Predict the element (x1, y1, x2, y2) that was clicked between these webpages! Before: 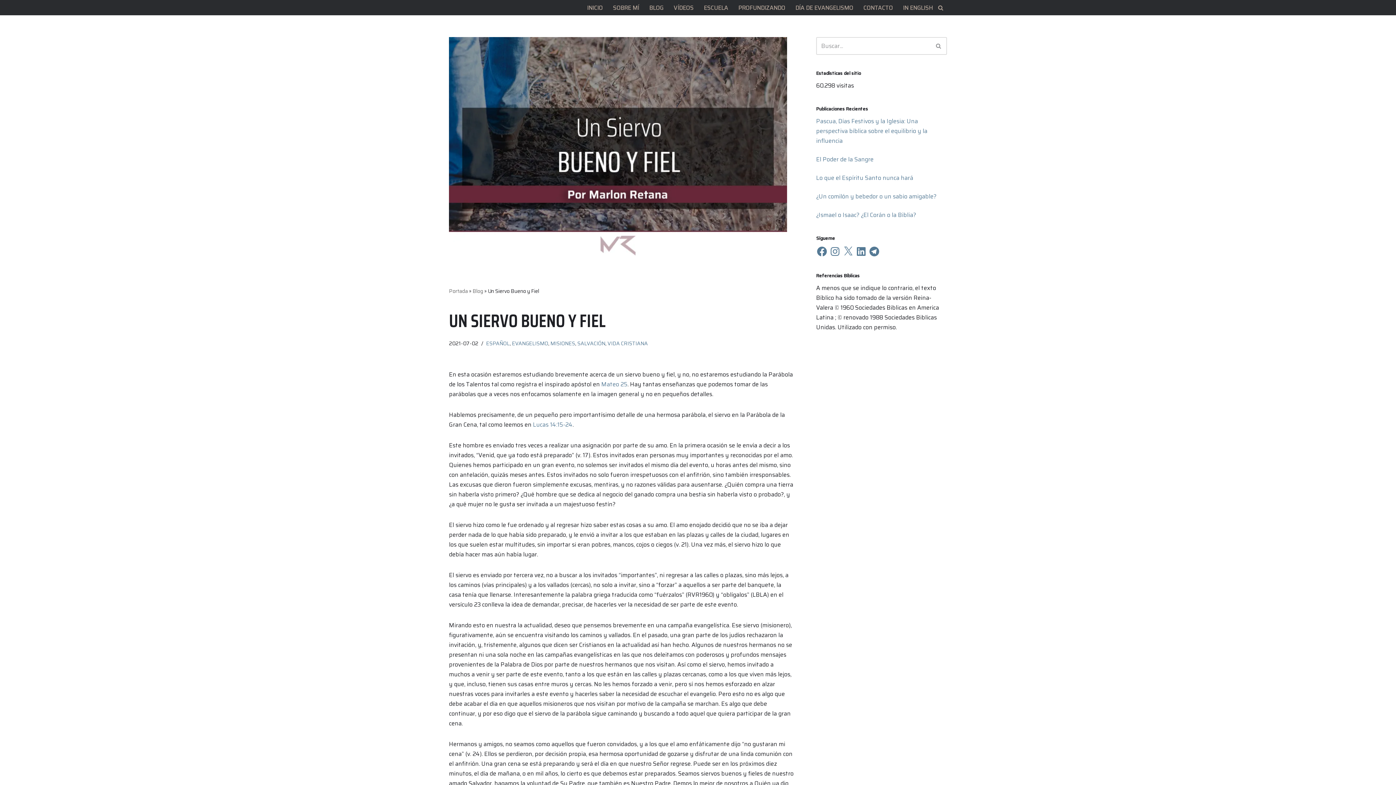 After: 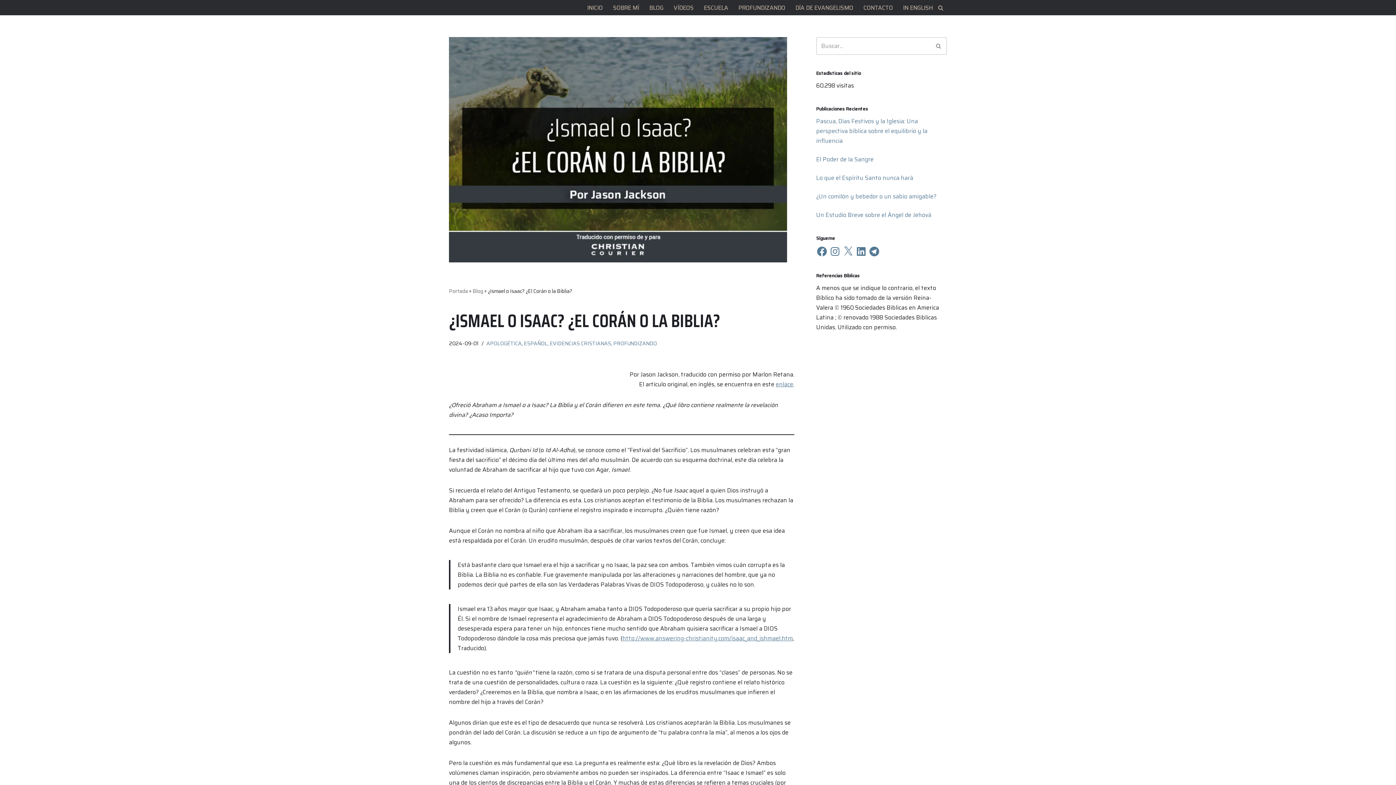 Action: label: ¿Ismael o Isaac? ¿El Corán o la Biblia? bbox: (816, 210, 916, 219)